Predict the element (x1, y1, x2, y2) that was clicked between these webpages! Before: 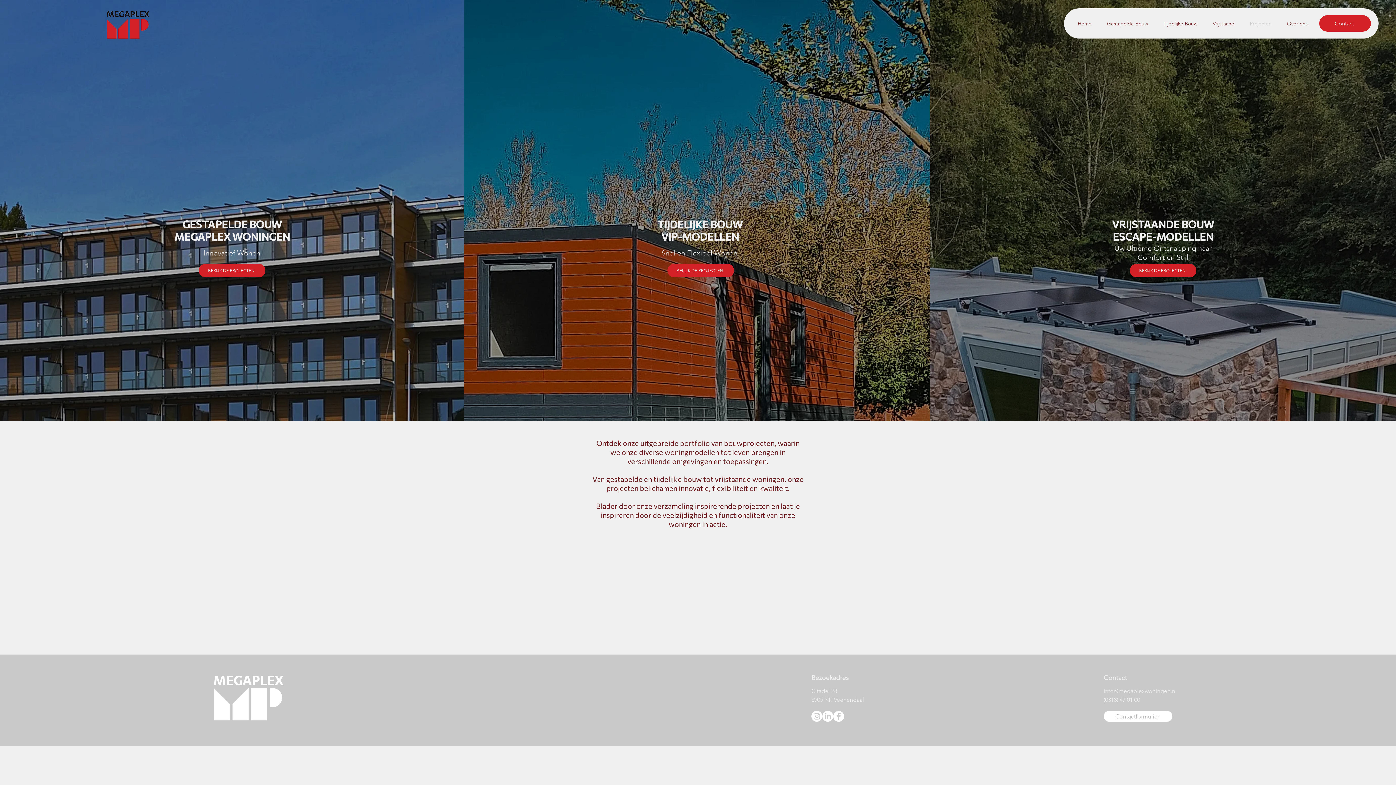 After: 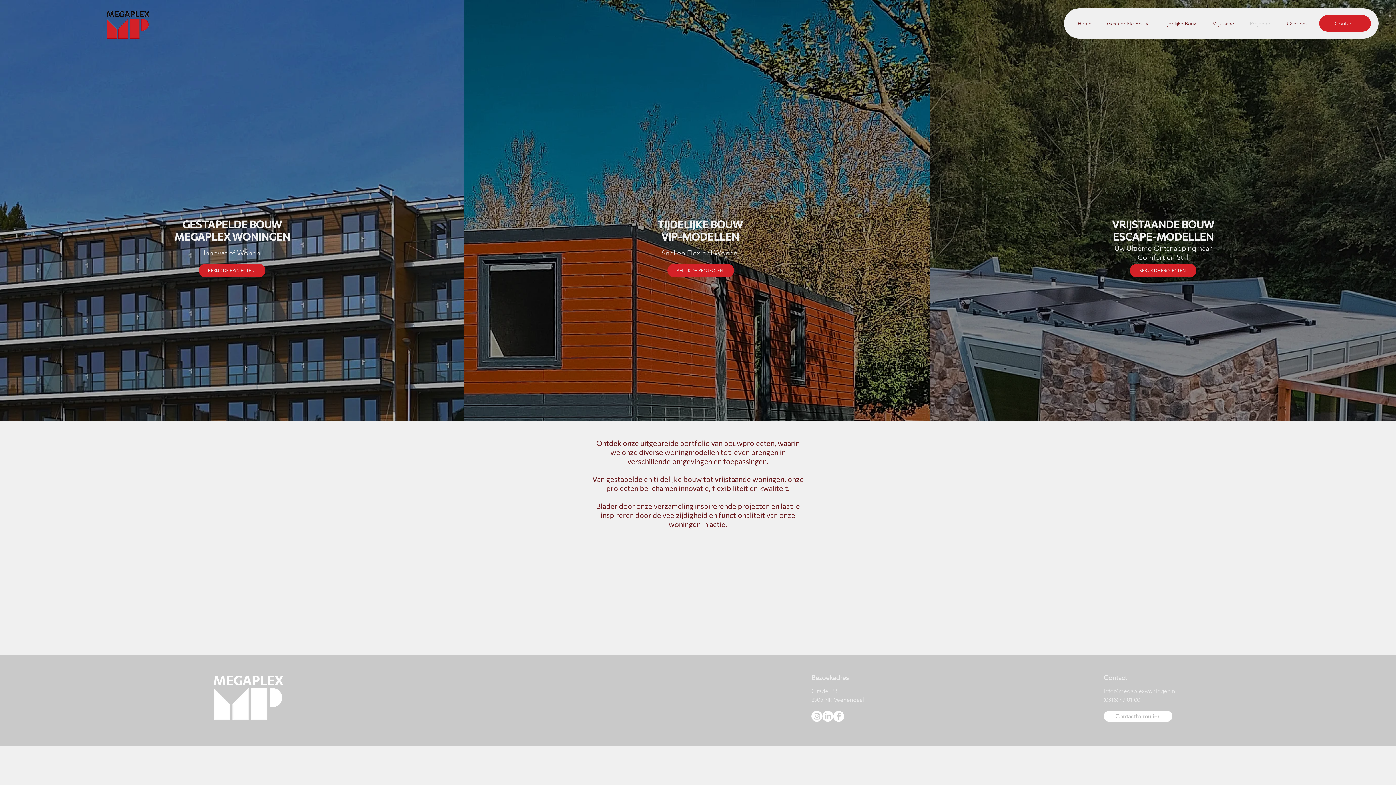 Action: bbox: (1103, 711, 1172, 722) label: Contactformulier